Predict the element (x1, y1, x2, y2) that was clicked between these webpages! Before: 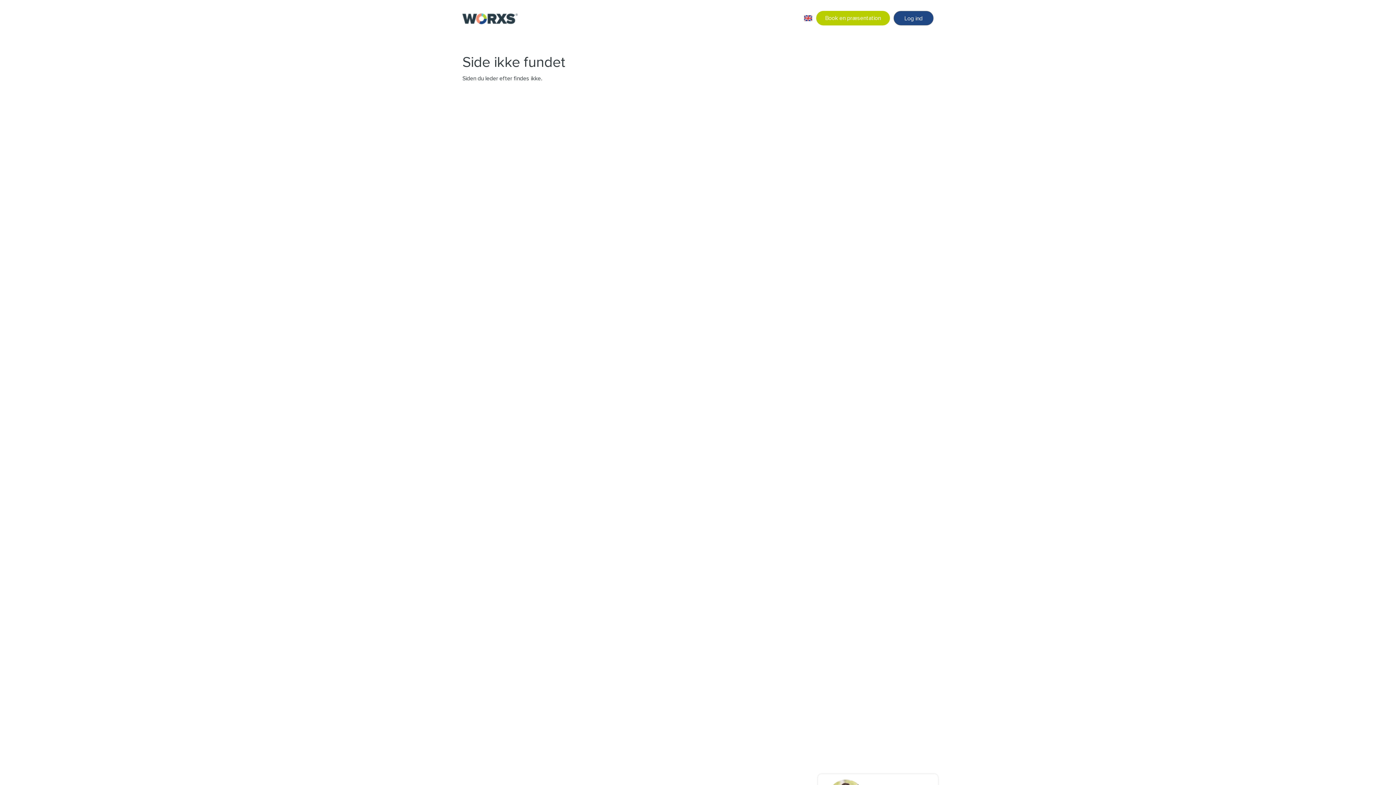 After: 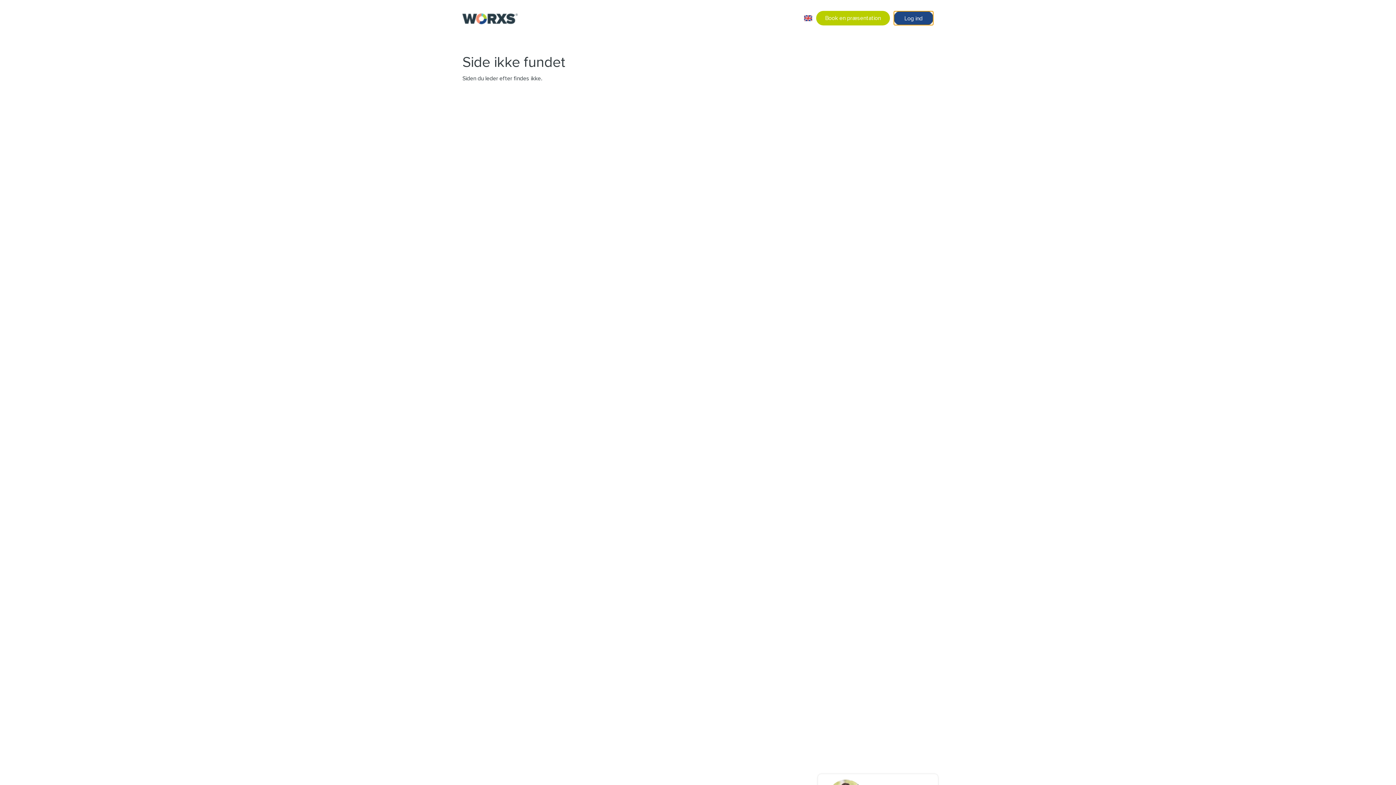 Action: bbox: (893, 10, 933, 25) label: Log ind